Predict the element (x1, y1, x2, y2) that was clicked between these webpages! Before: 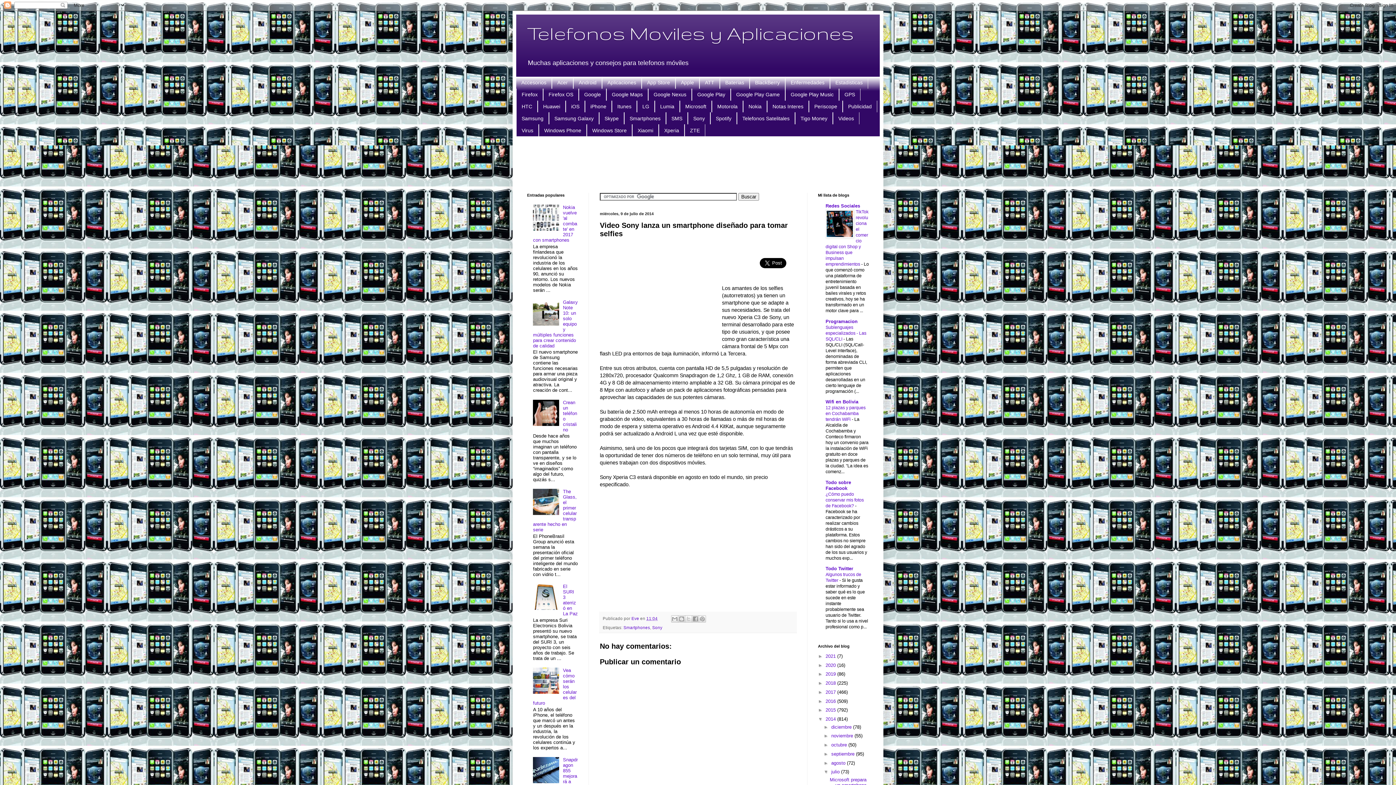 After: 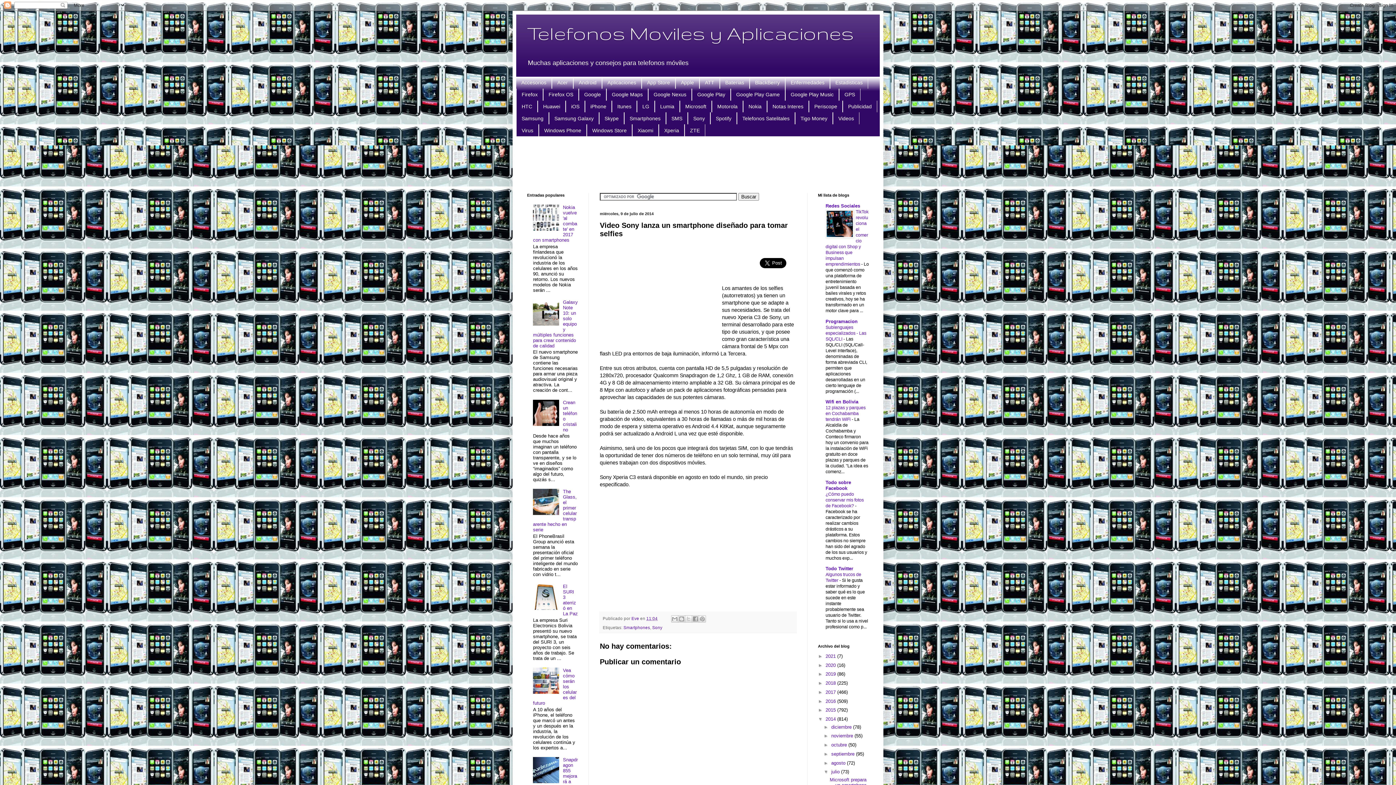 Action: bbox: (533, 511, 561, 516)